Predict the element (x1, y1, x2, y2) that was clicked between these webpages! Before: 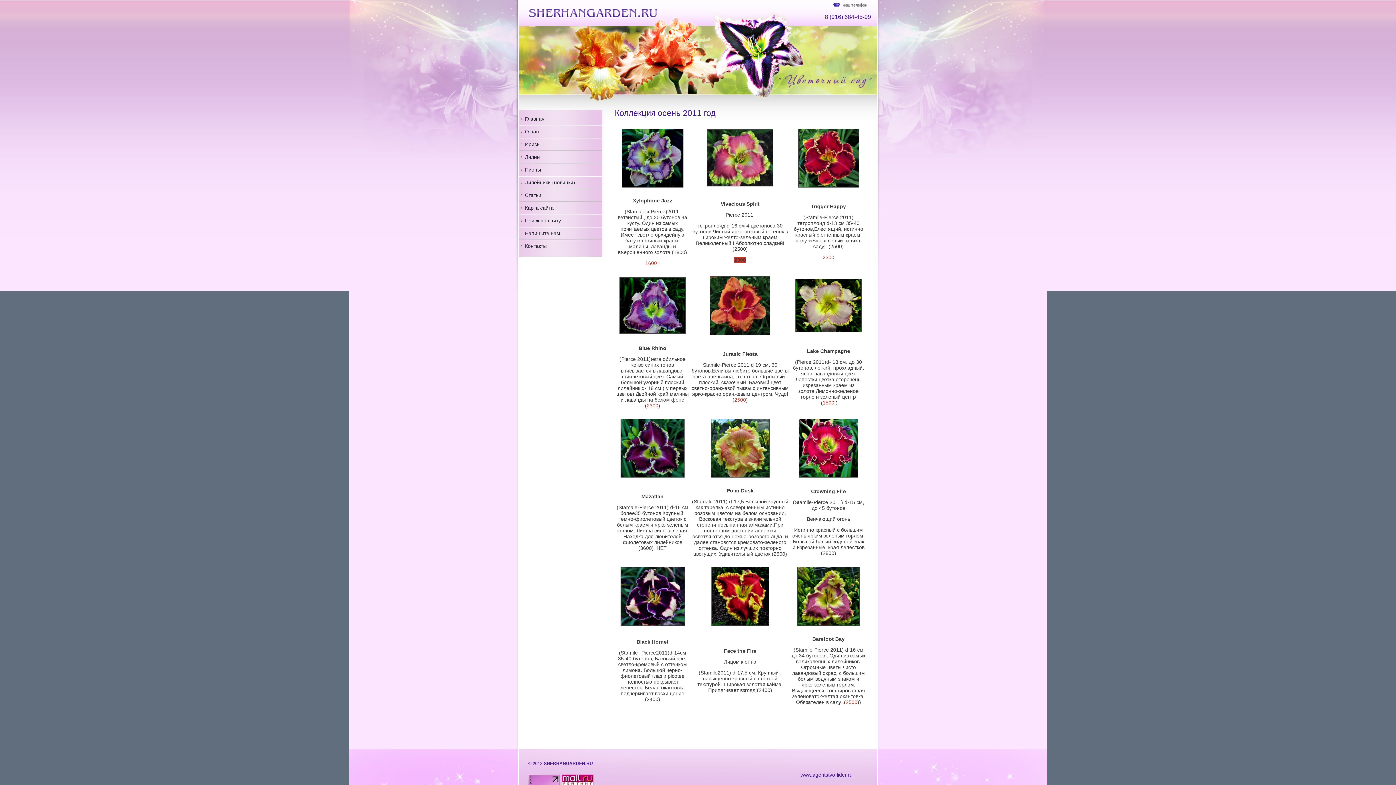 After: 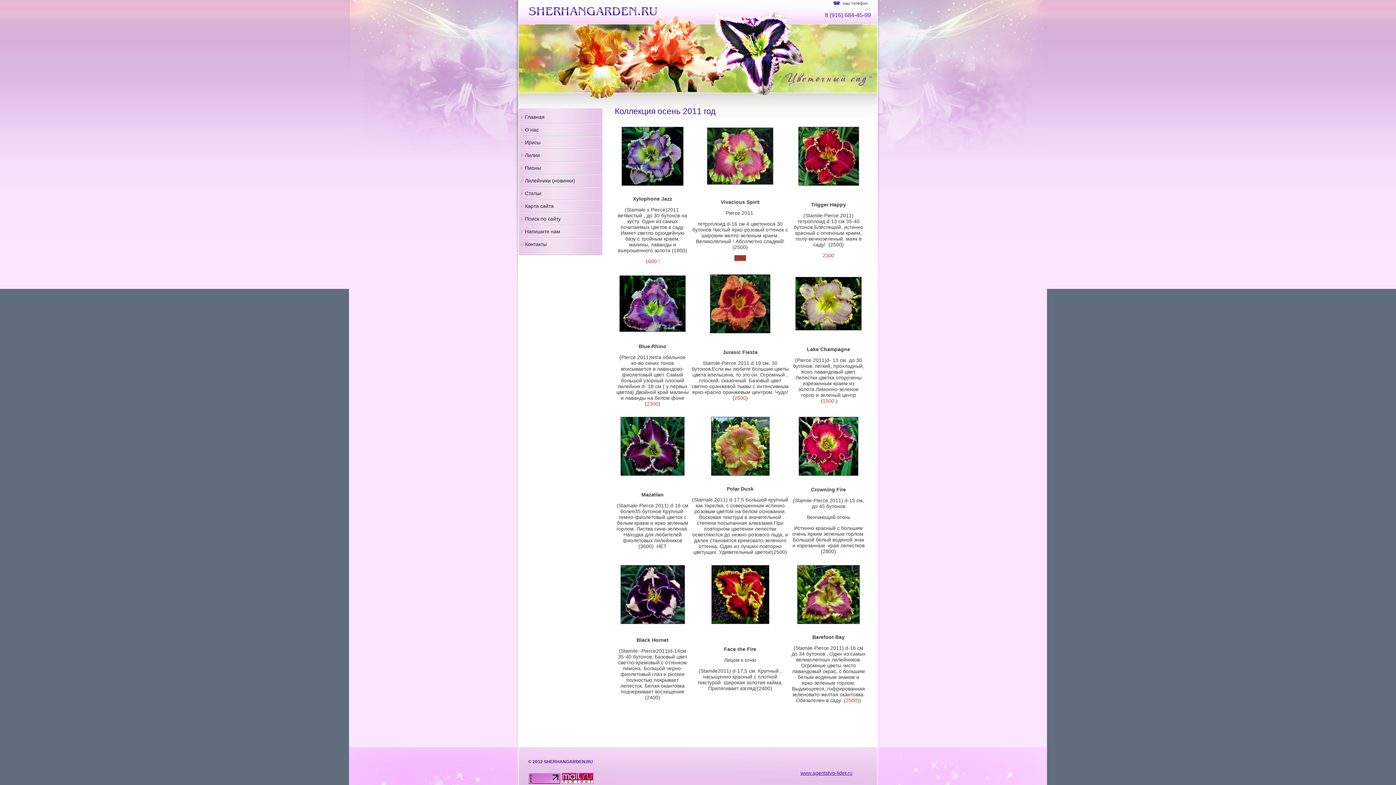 Action: bbox: (528, 781, 560, 787)